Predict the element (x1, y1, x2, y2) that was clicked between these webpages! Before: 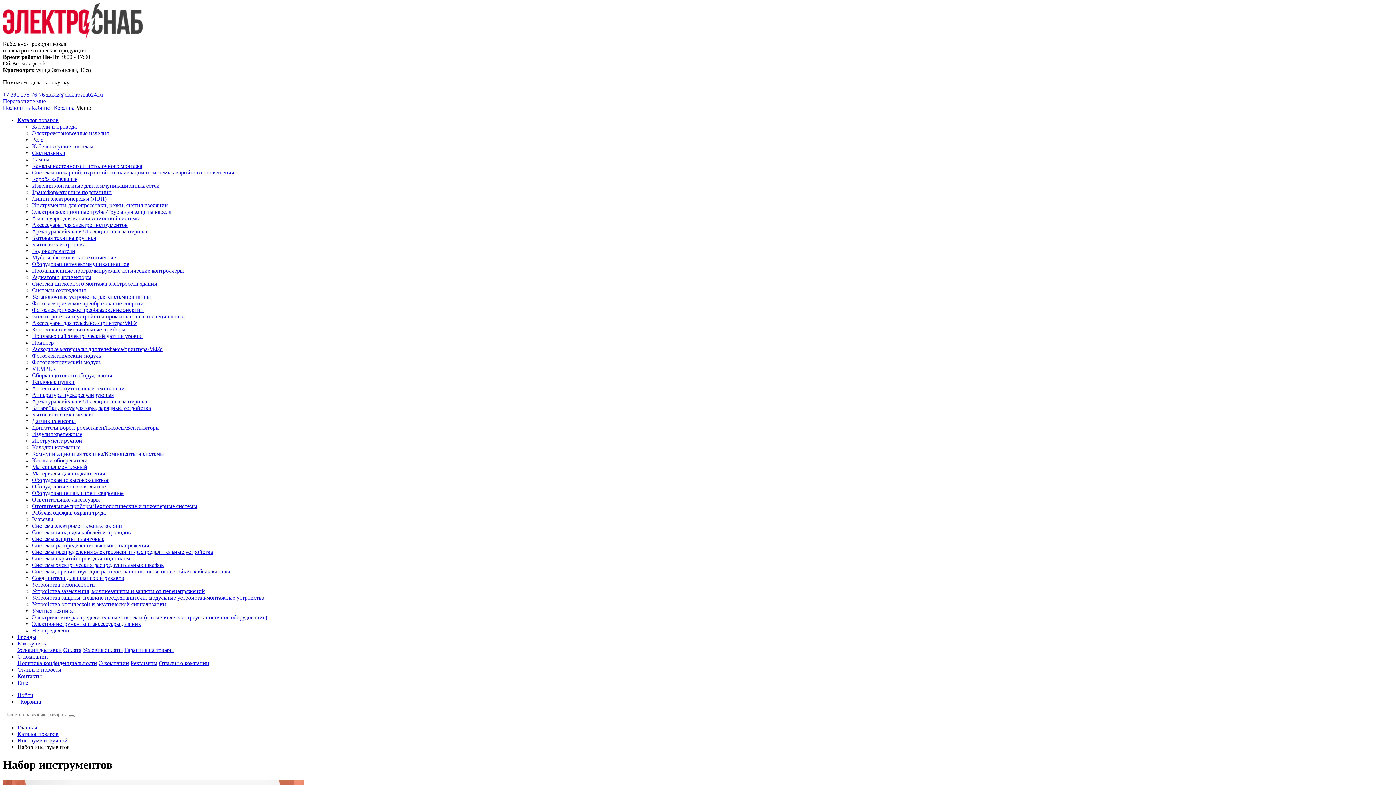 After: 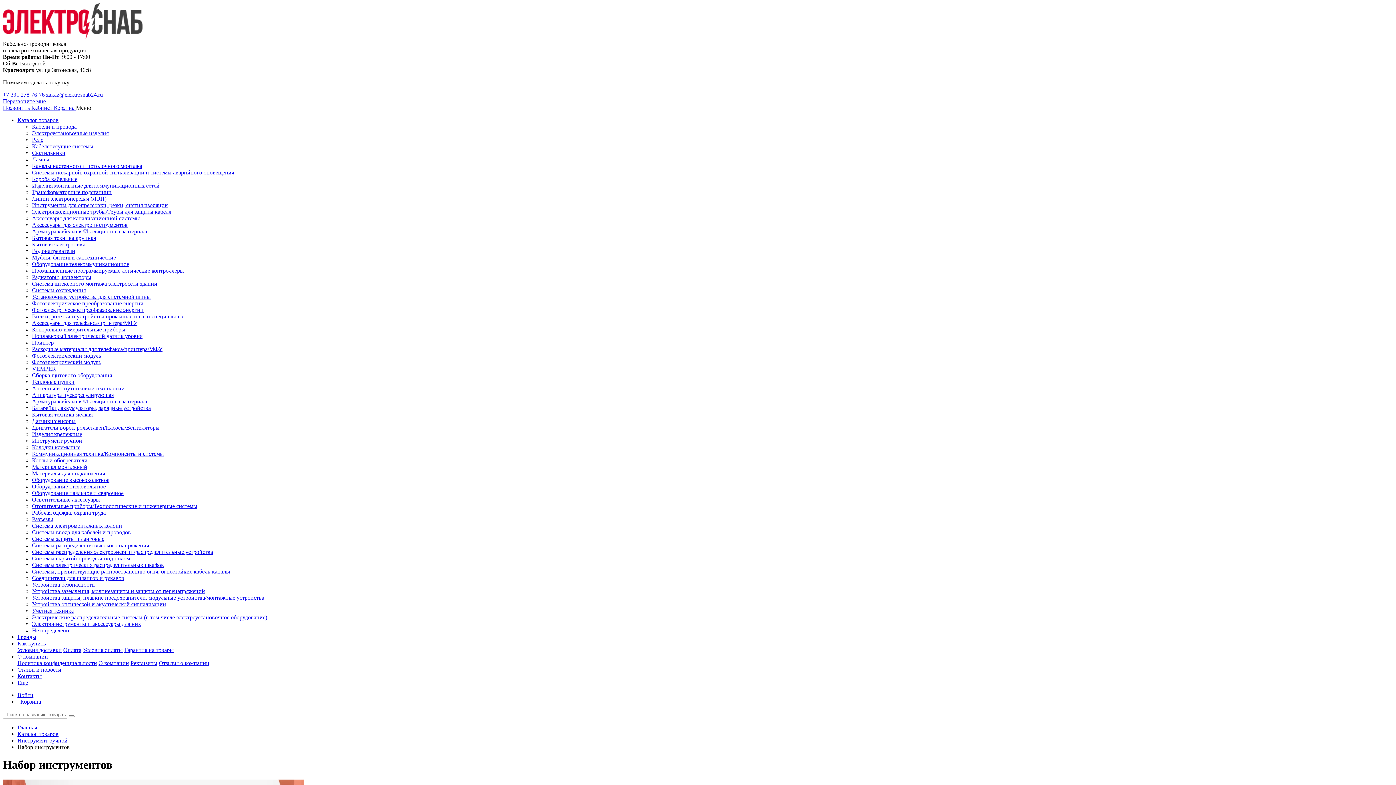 Action: bbox: (2, 91, 44, 97) label: +7 391 278-76-76